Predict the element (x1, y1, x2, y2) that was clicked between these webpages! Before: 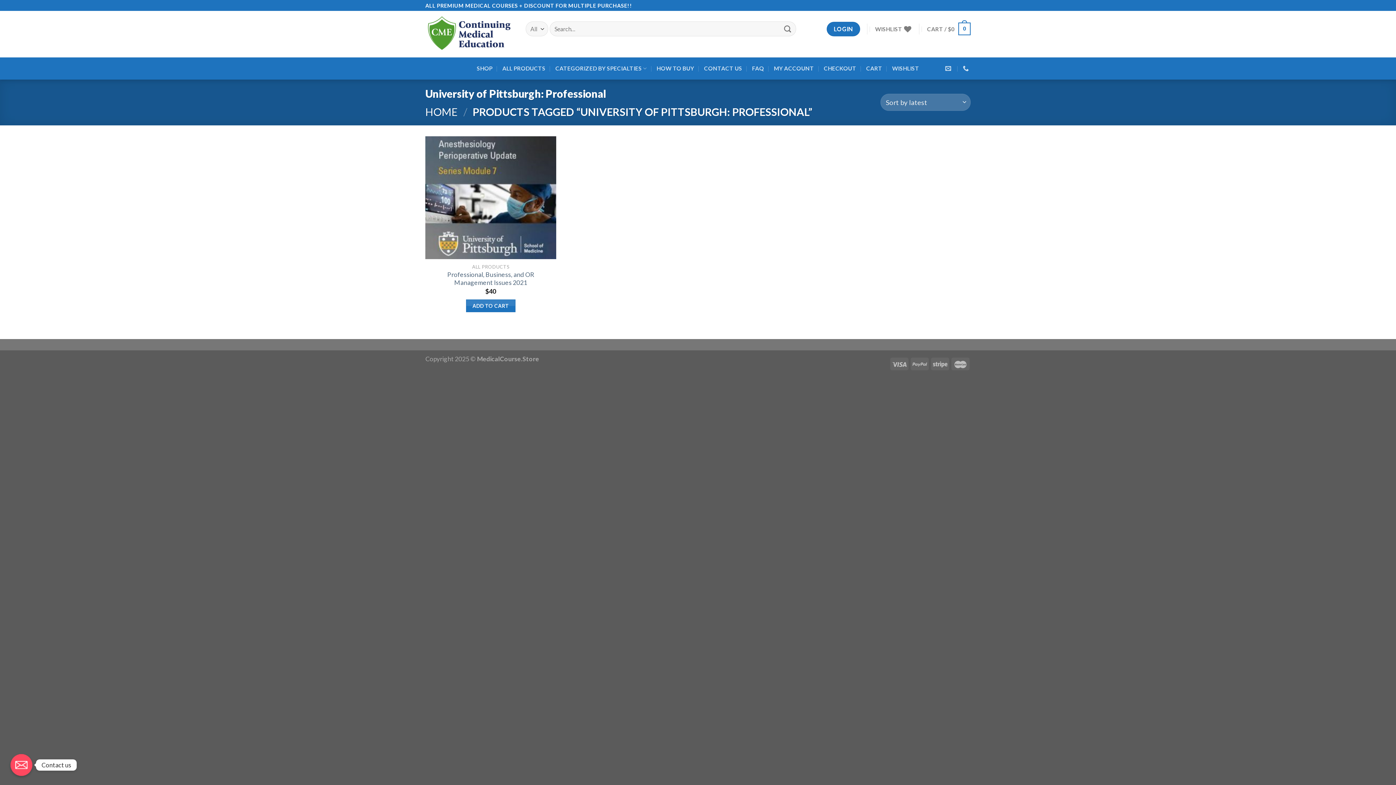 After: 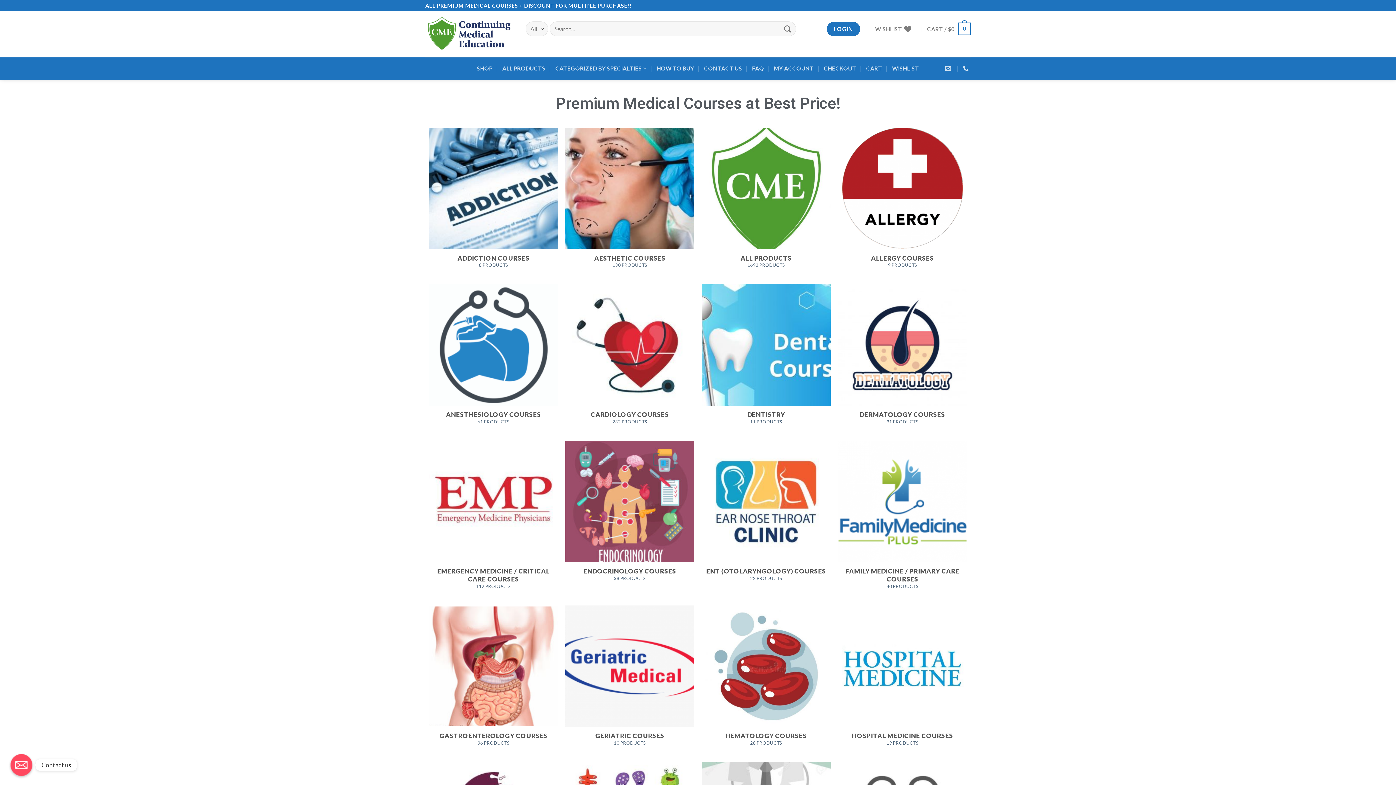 Action: label: HOME bbox: (425, 105, 458, 118)